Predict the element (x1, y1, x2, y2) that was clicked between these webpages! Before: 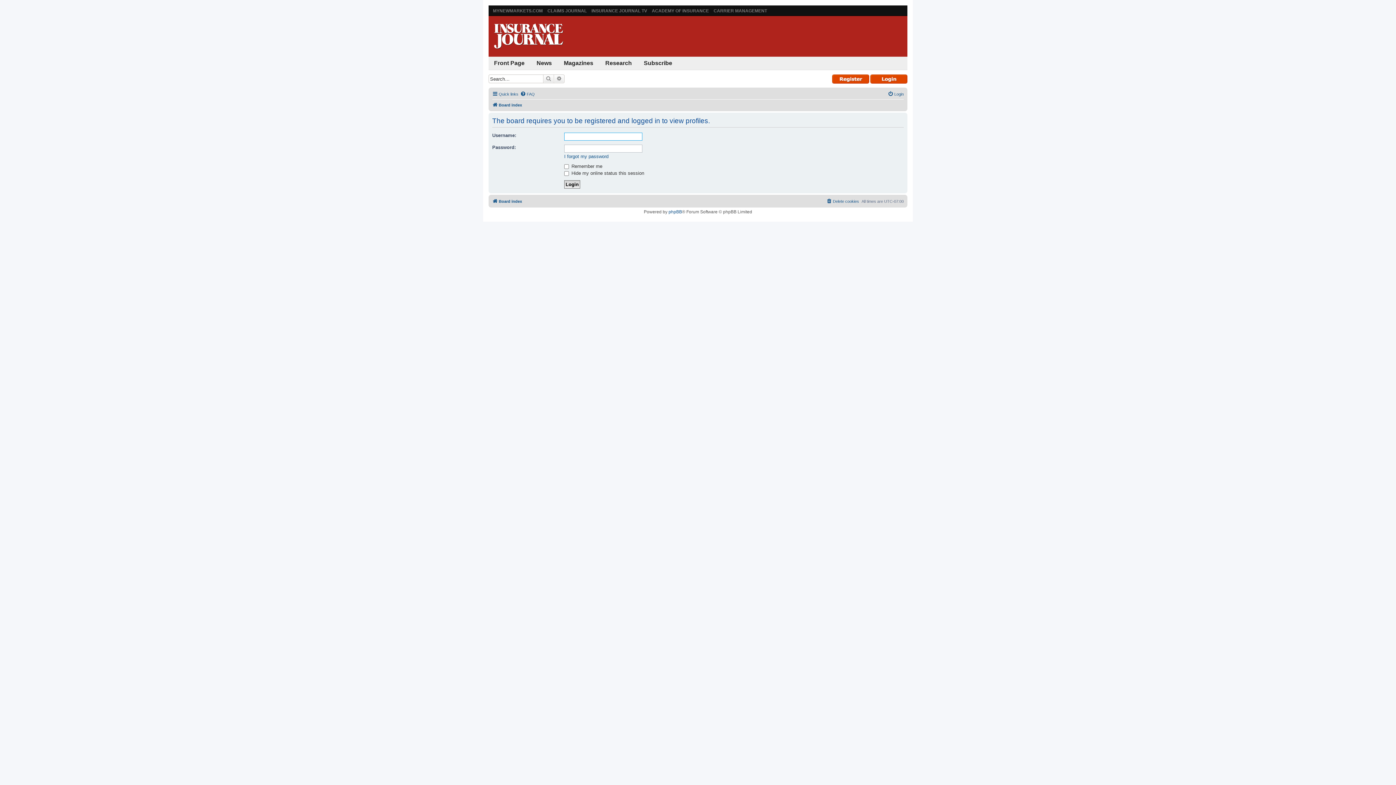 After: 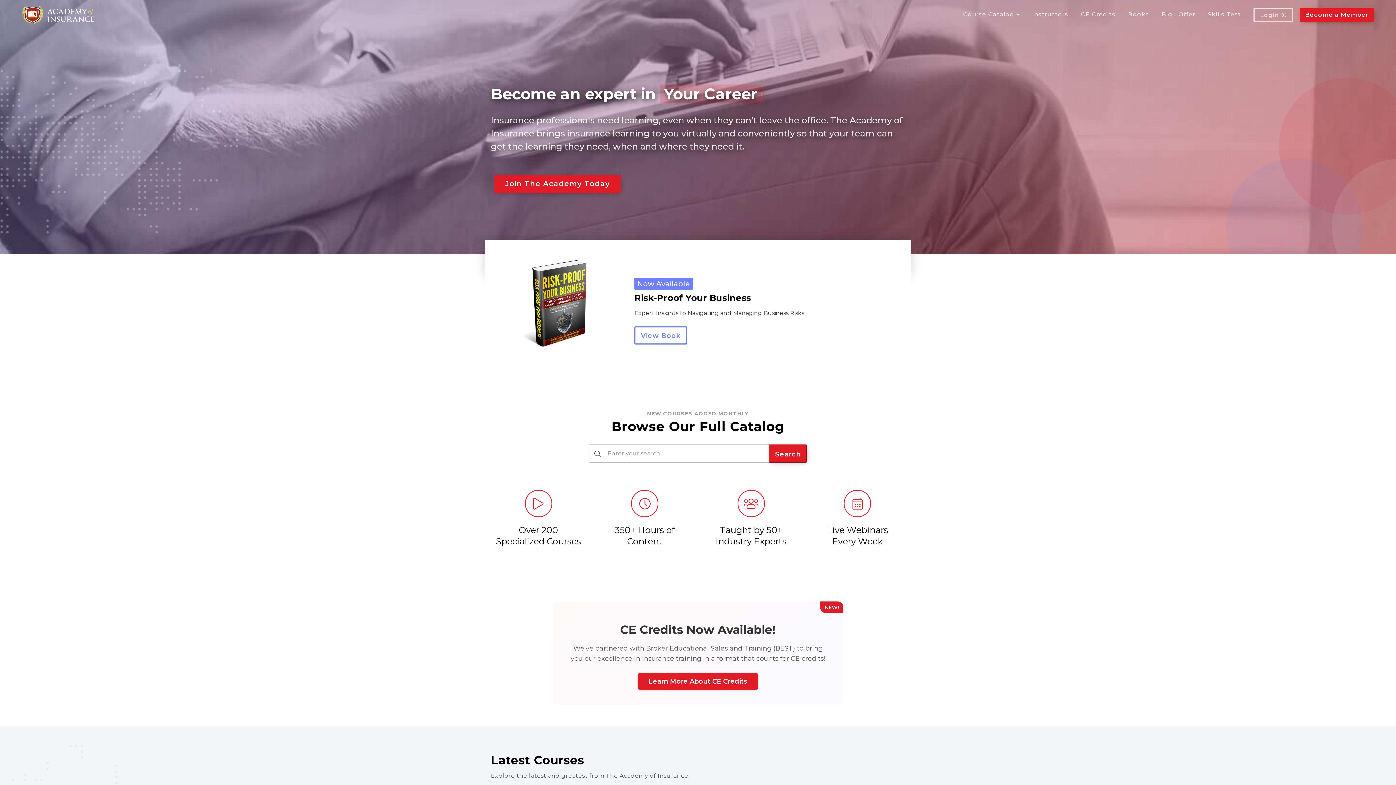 Action: label: ACADEMY OF INSURANCE bbox: (652, 8, 709, 13)